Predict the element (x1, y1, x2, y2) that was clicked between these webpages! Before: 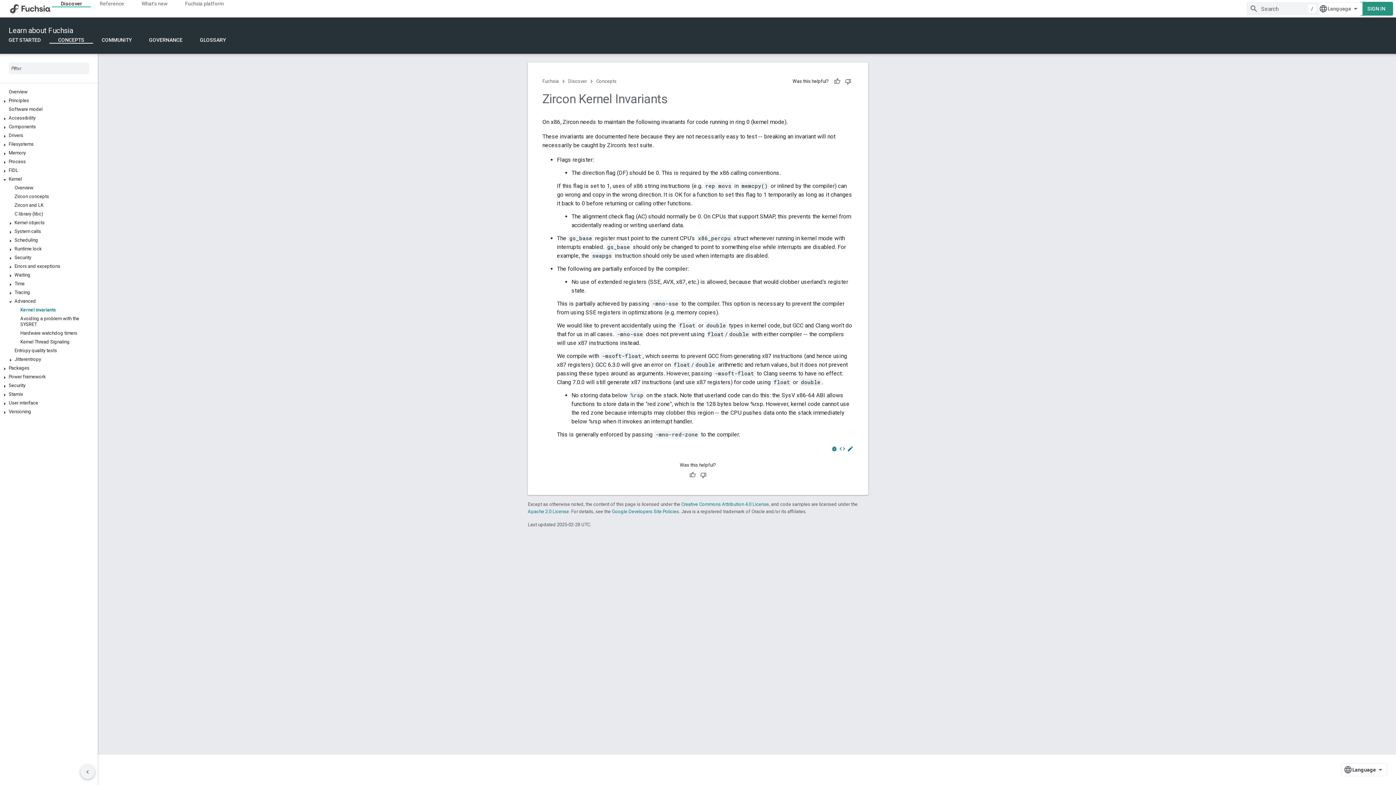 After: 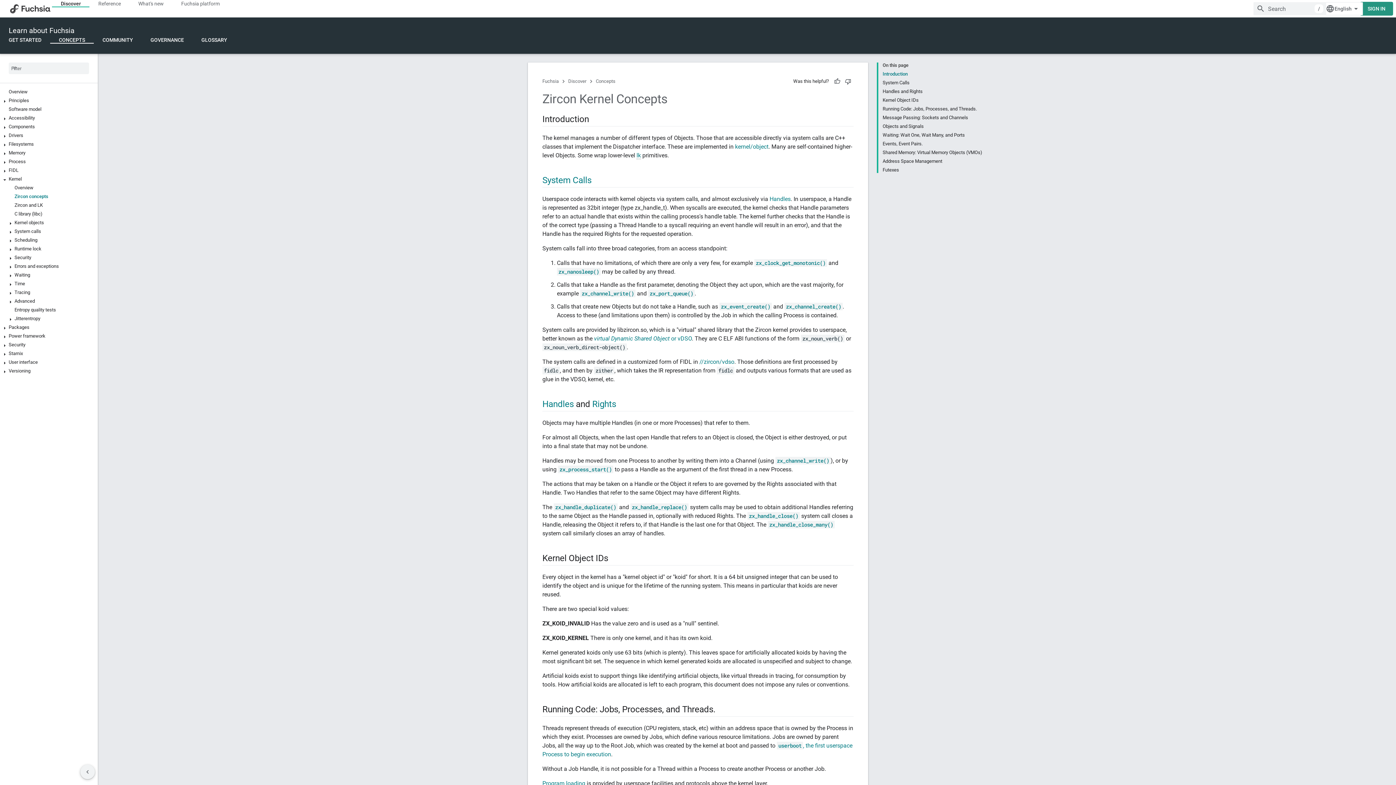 Action: label: Zircon concepts bbox: (0, 192, 97, 201)